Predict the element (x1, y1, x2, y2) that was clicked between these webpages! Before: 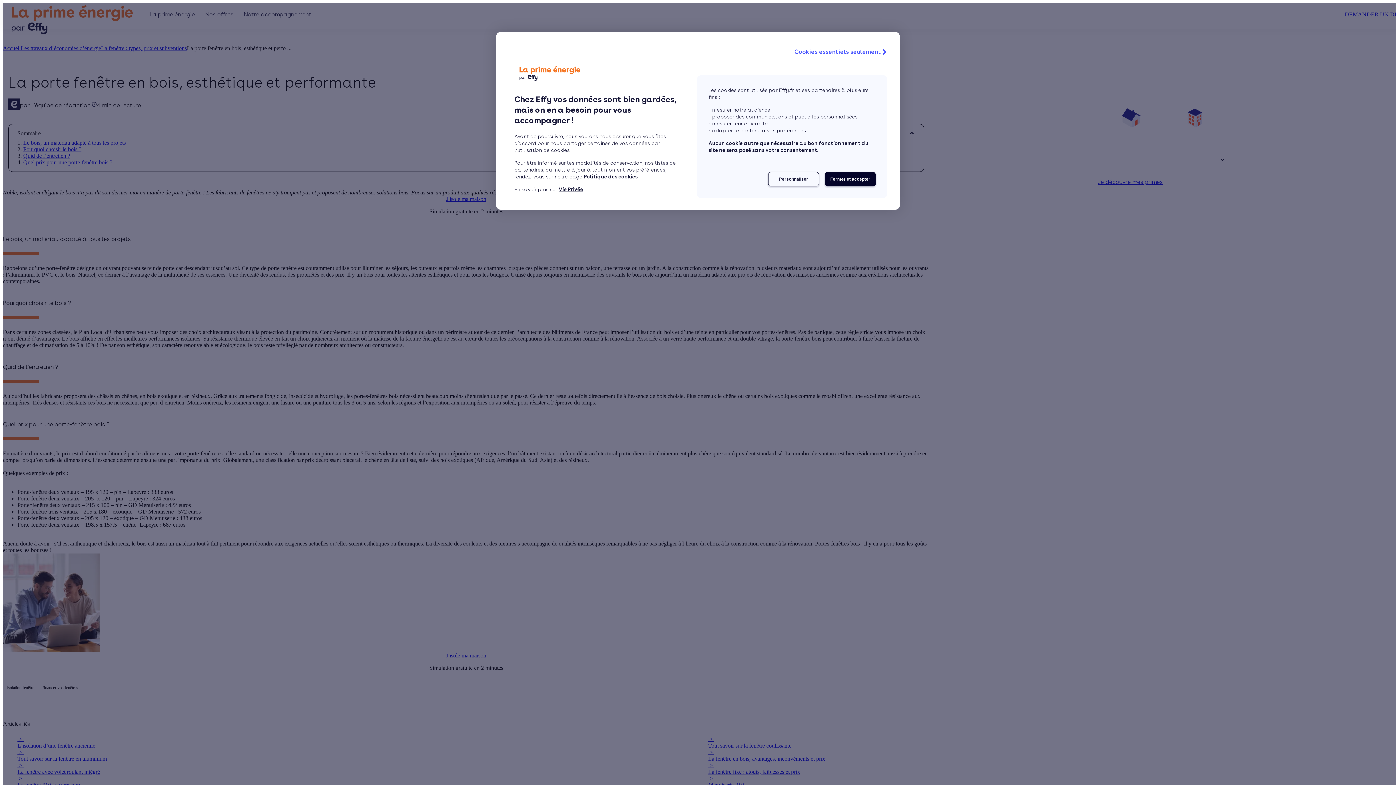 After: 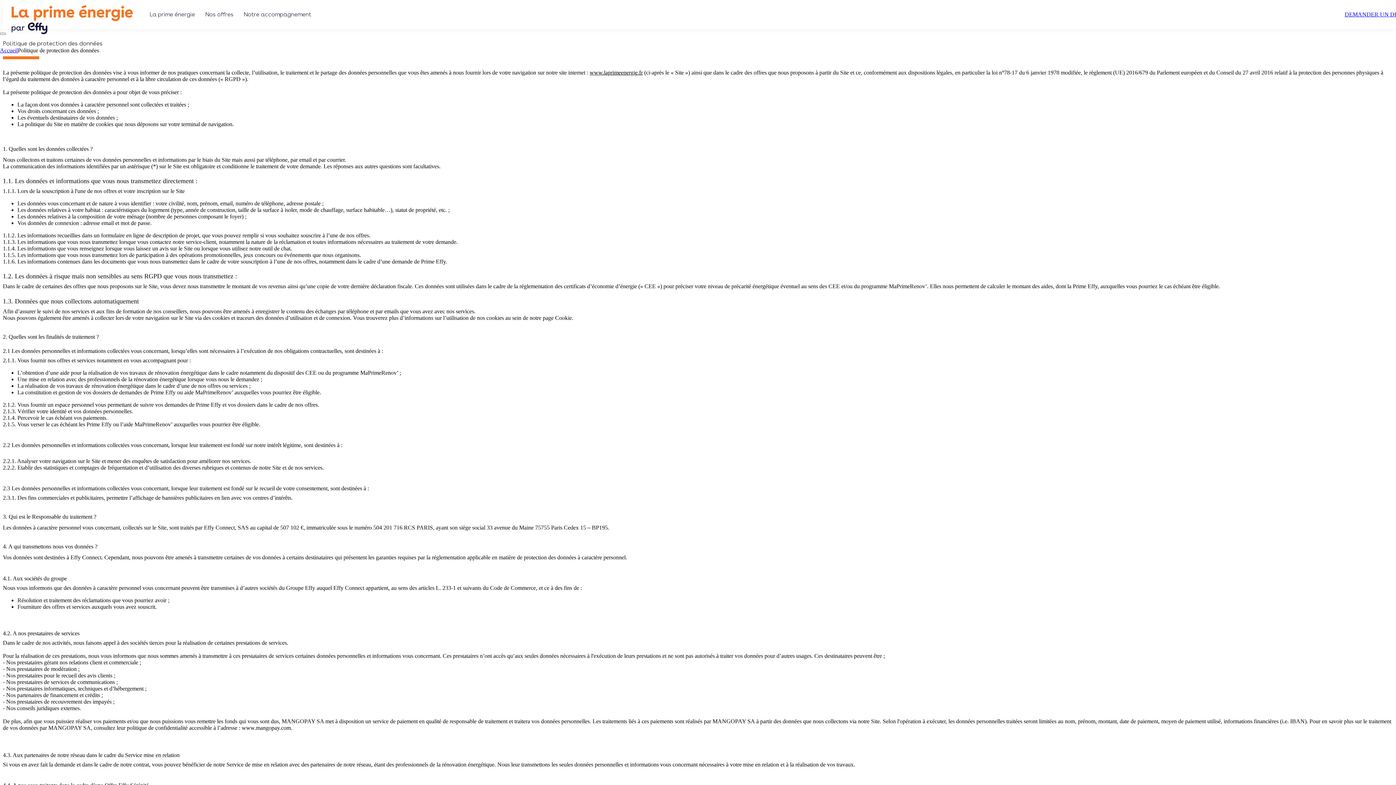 Action: bbox: (558, 186, 583, 192) label: Vie Privée